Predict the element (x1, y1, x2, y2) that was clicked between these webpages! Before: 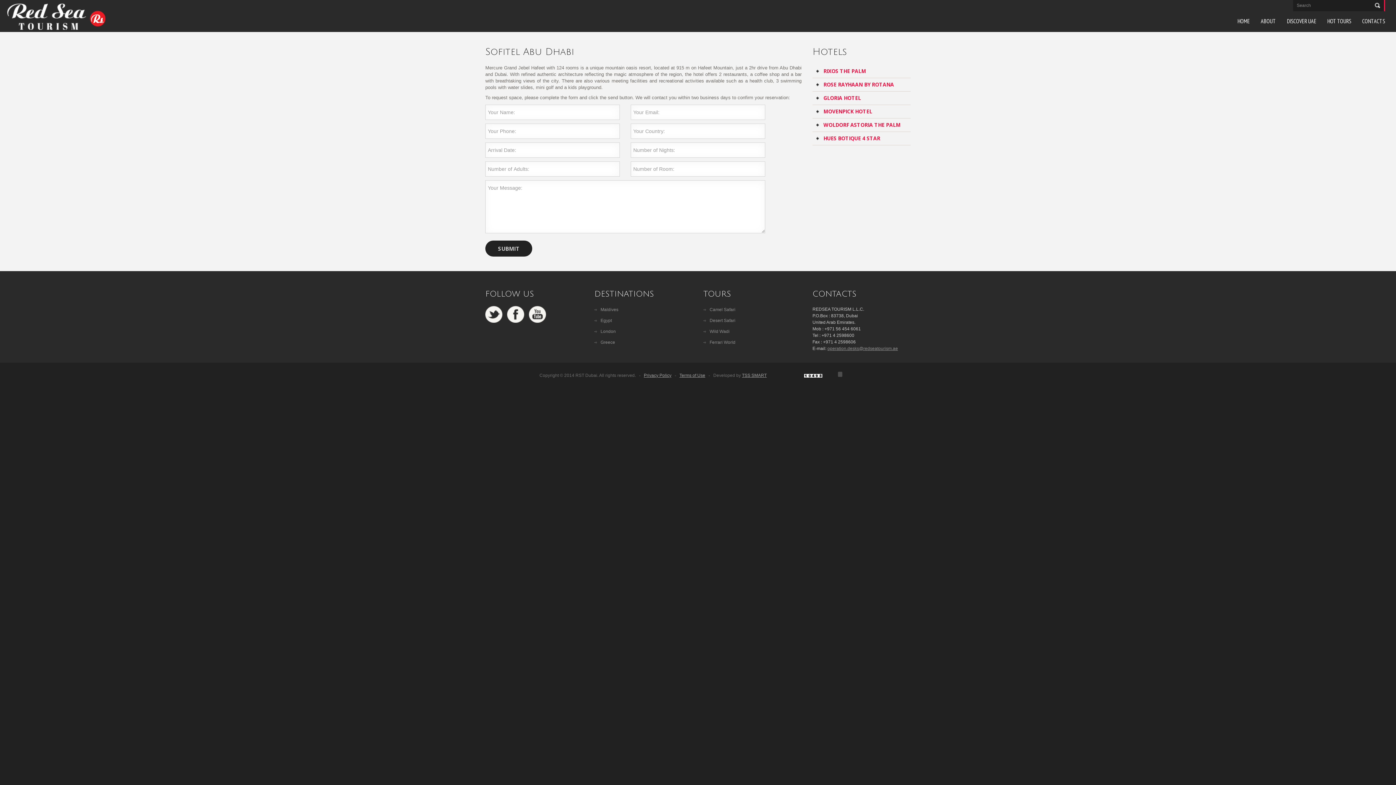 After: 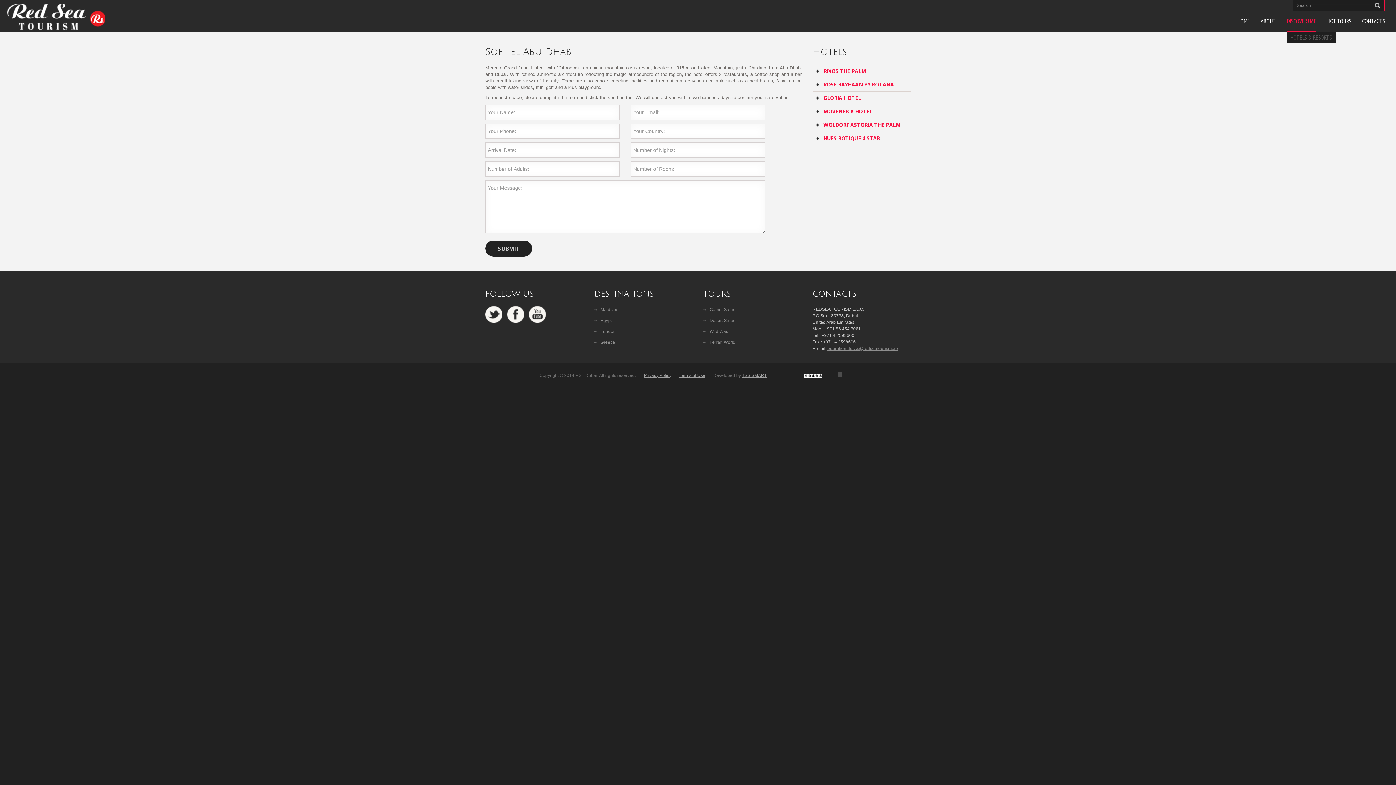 Action: bbox: (1287, 17, 1316, 32) label: DISCOVER UAE